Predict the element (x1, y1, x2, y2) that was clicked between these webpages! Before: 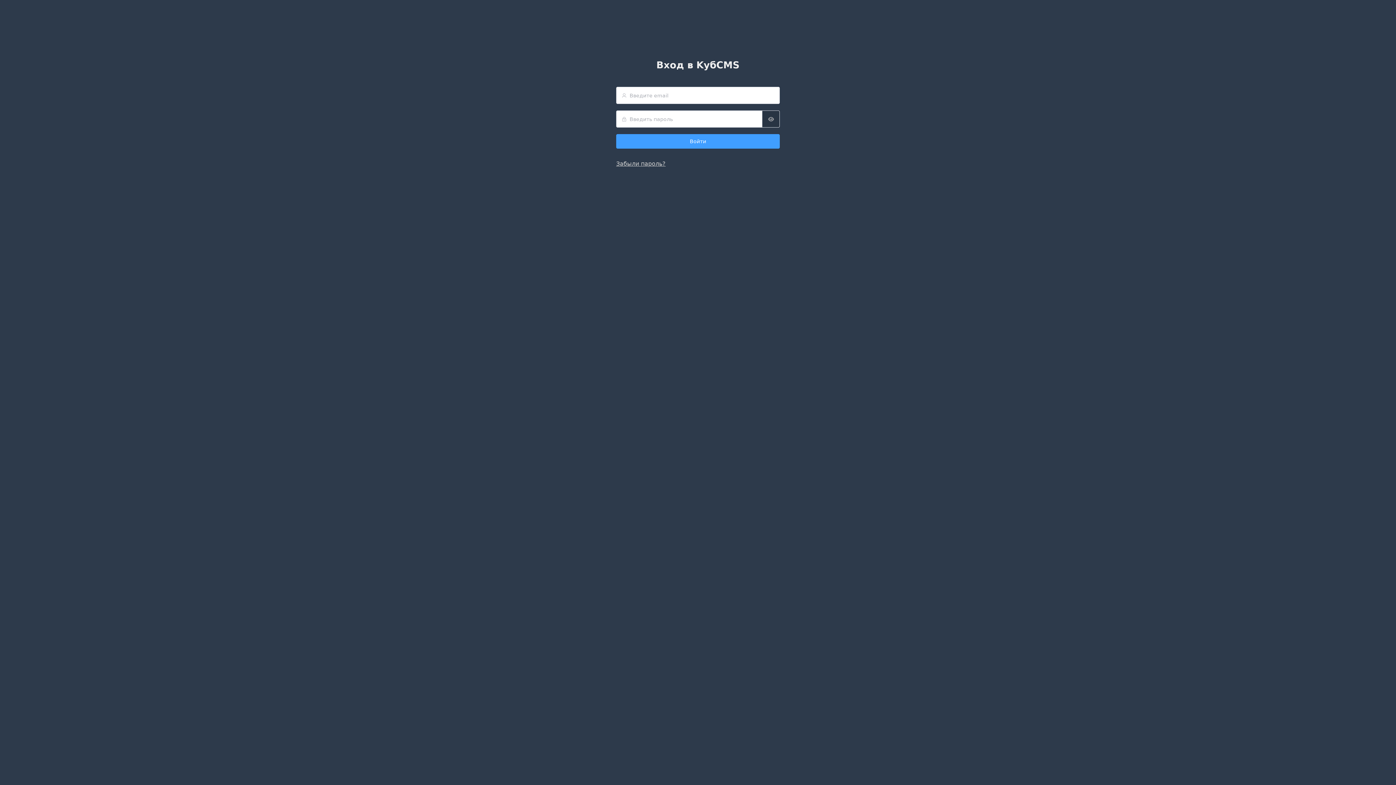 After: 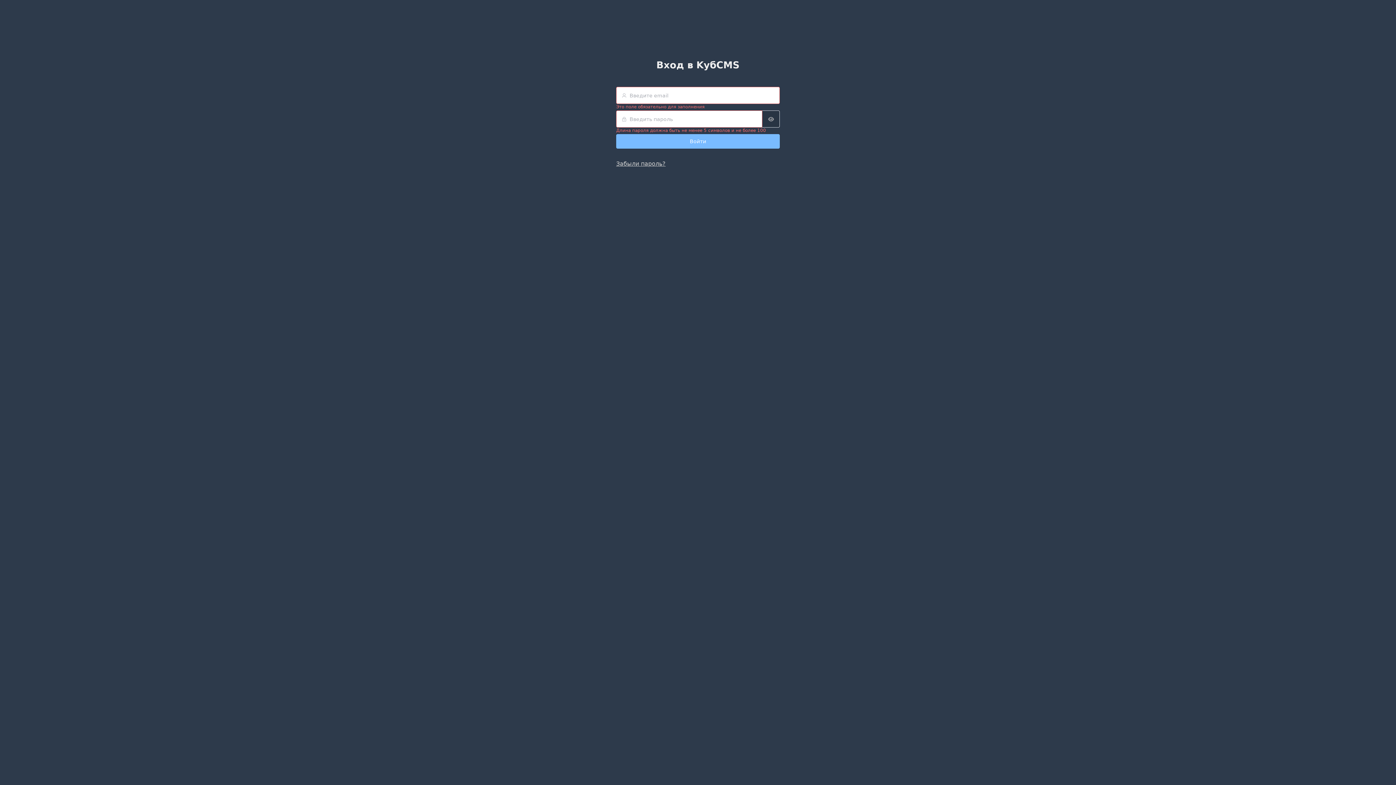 Action: label: Войти bbox: (616, 134, 780, 148)